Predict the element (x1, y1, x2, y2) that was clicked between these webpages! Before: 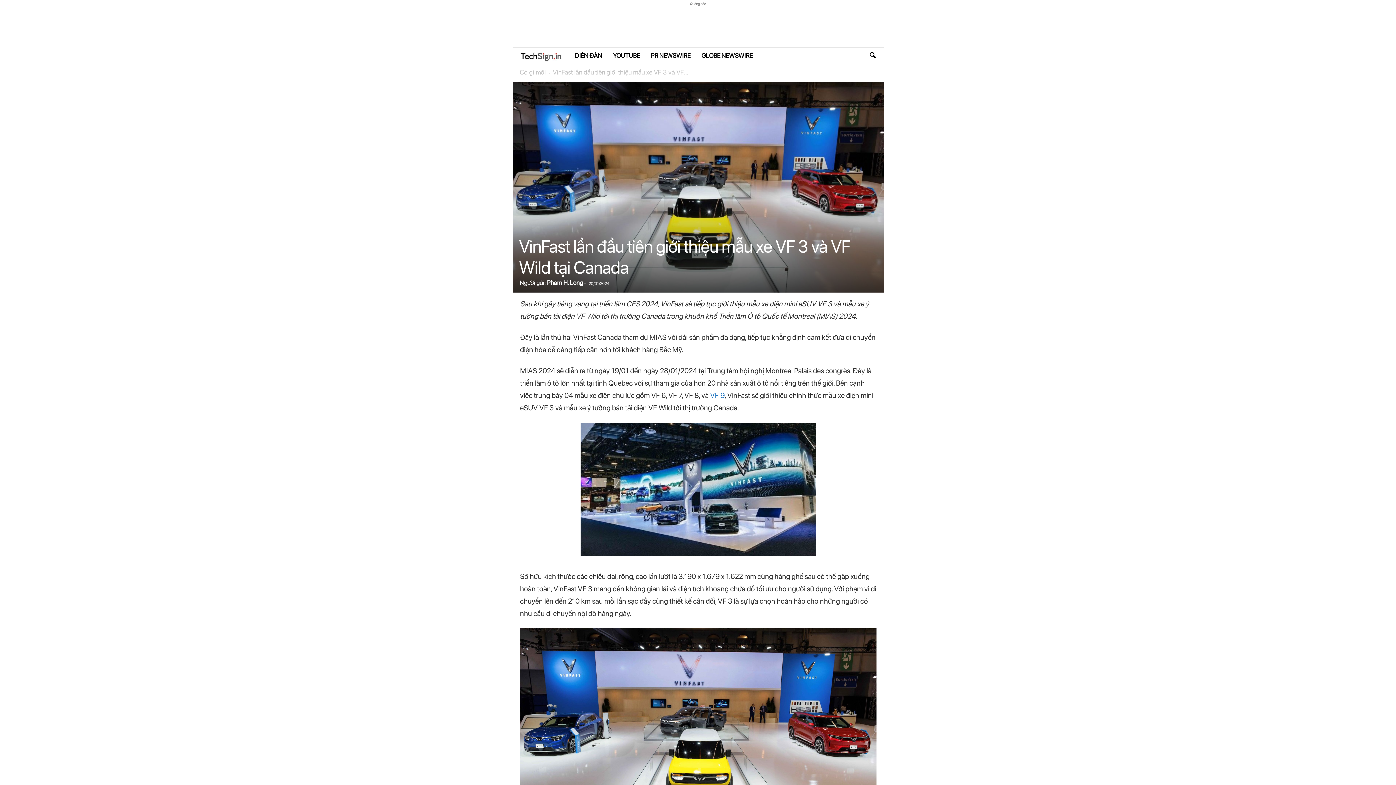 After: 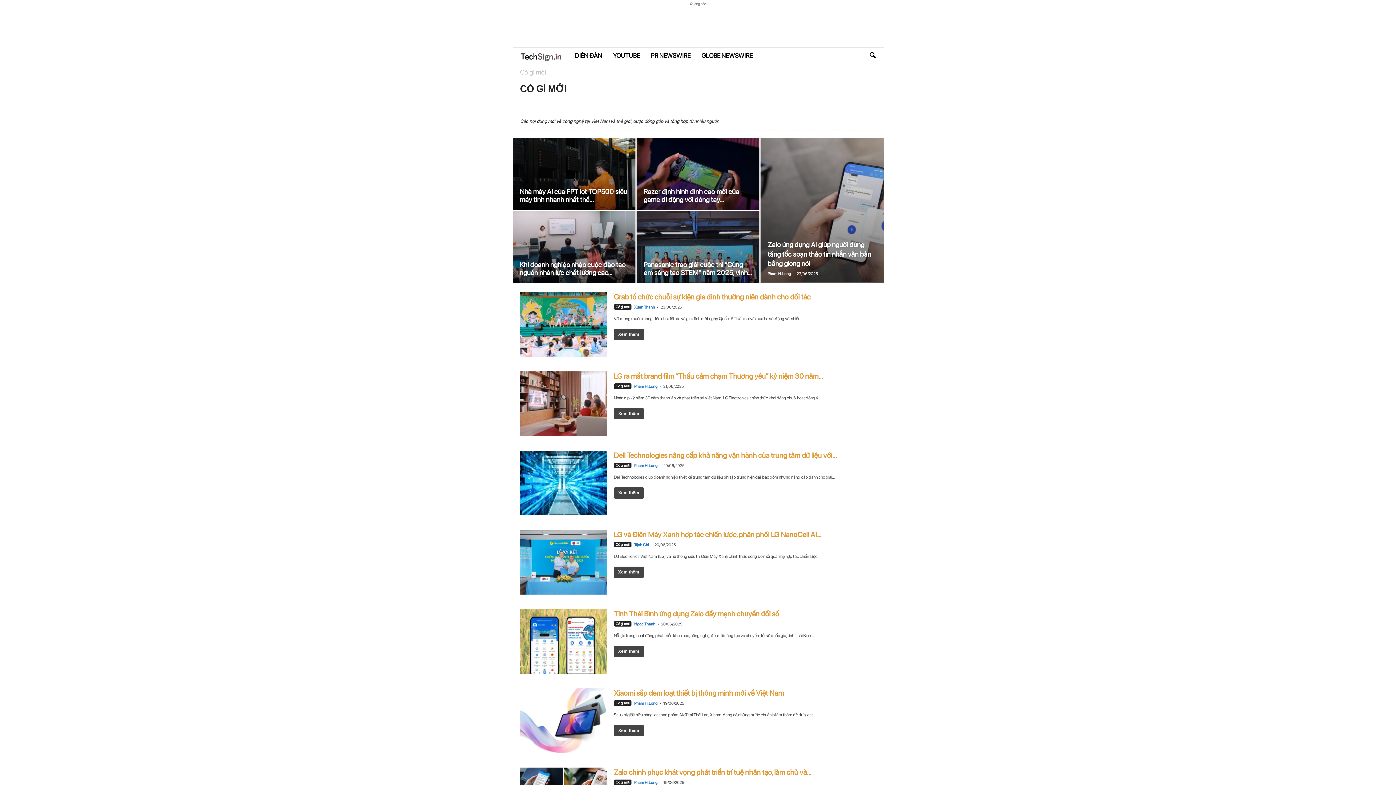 Action: bbox: (519, 68, 546, 76) label: Có gì mới